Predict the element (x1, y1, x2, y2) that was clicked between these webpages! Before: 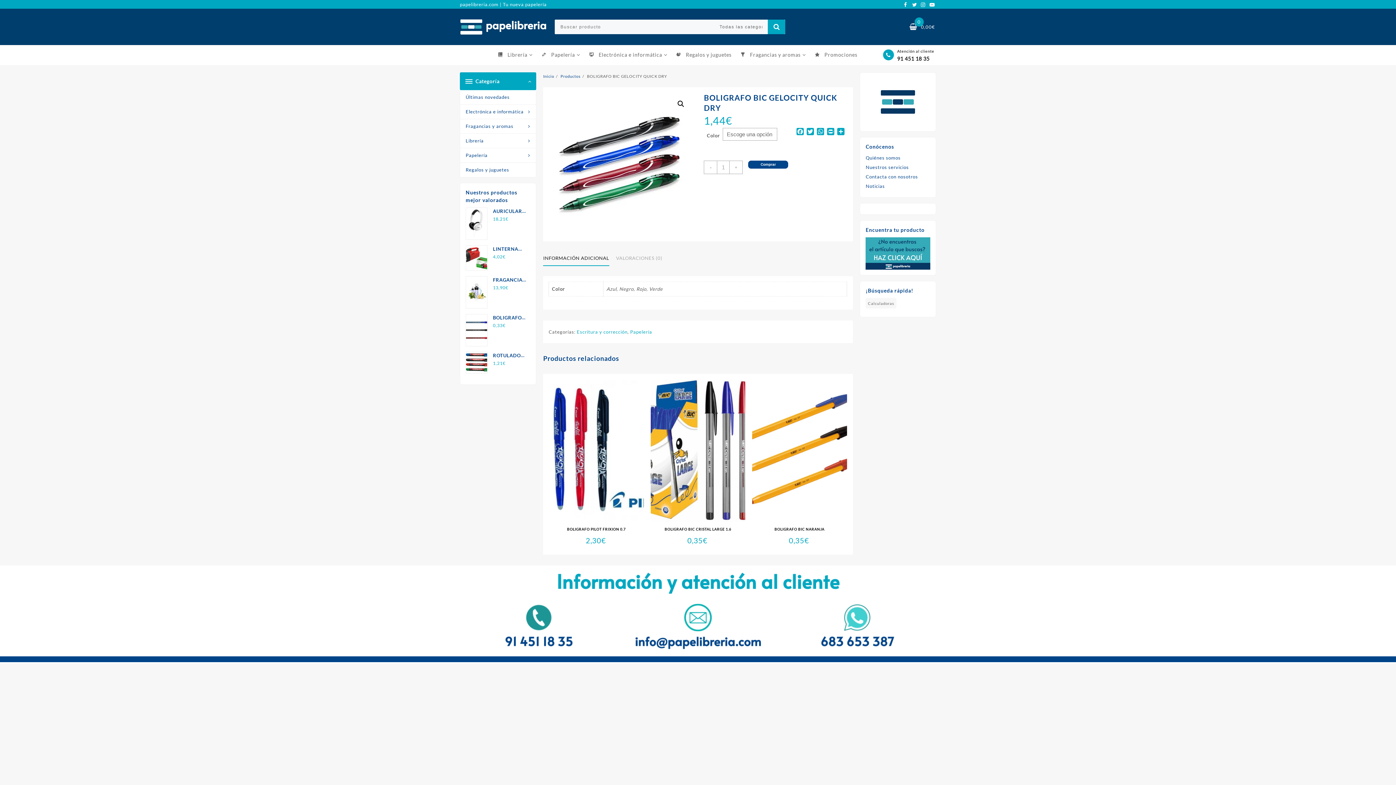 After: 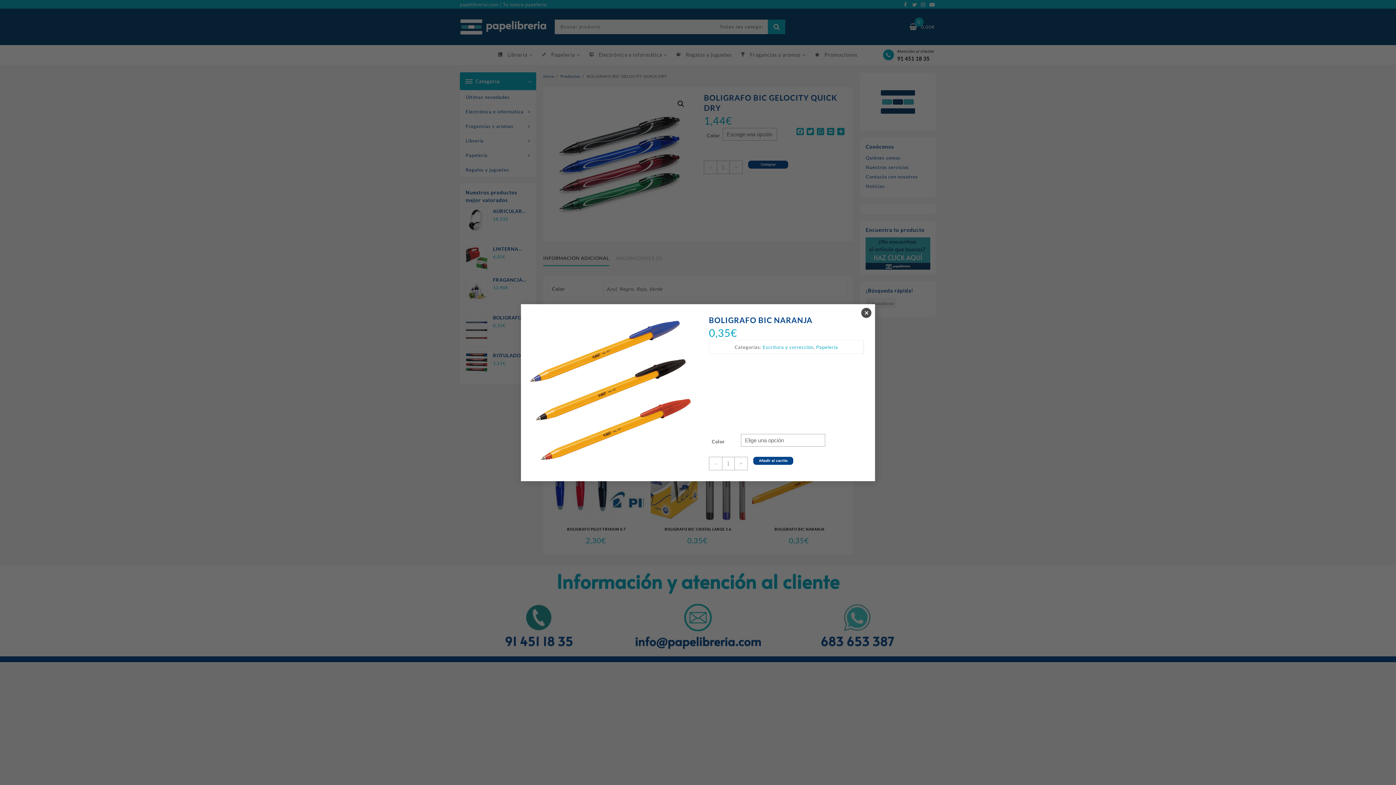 Action: bbox: (797, 509, 801, 514)